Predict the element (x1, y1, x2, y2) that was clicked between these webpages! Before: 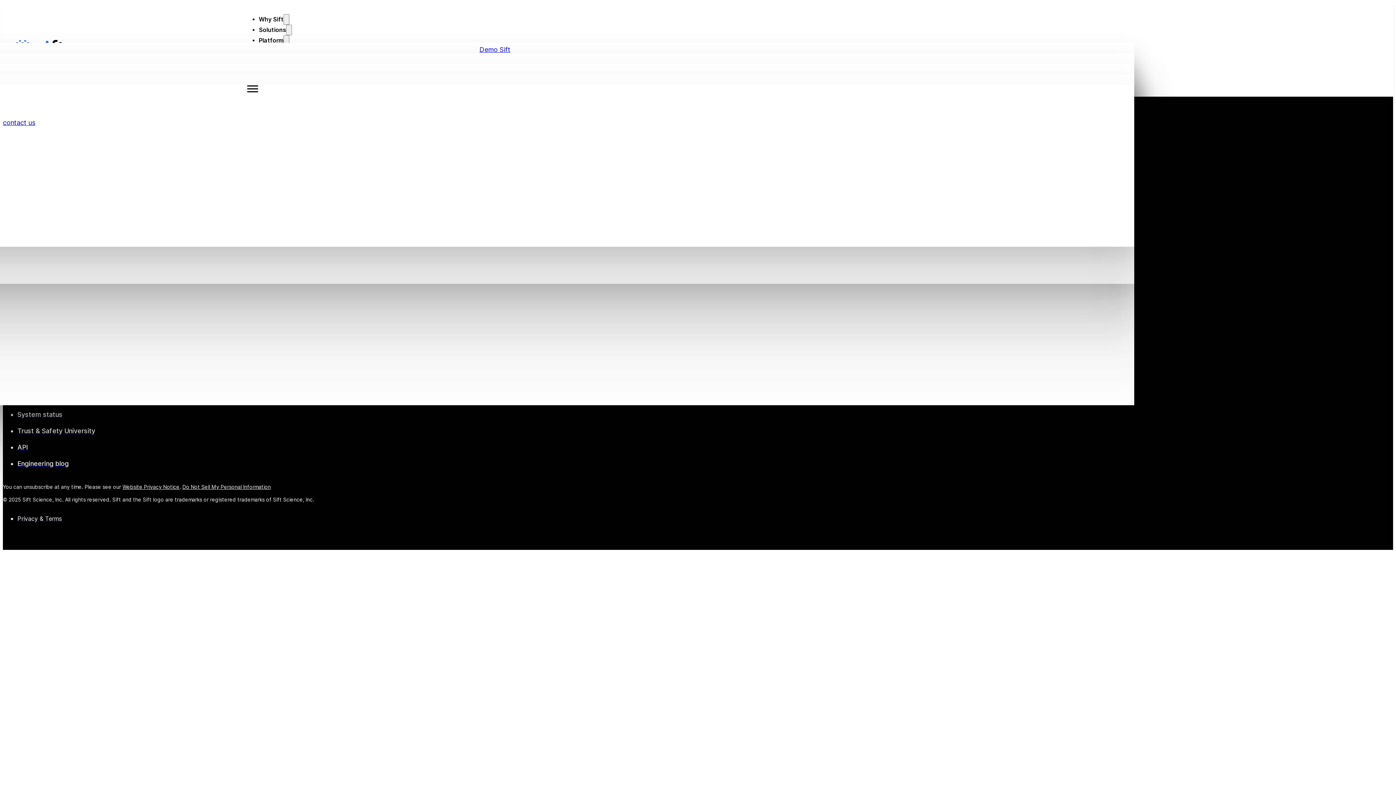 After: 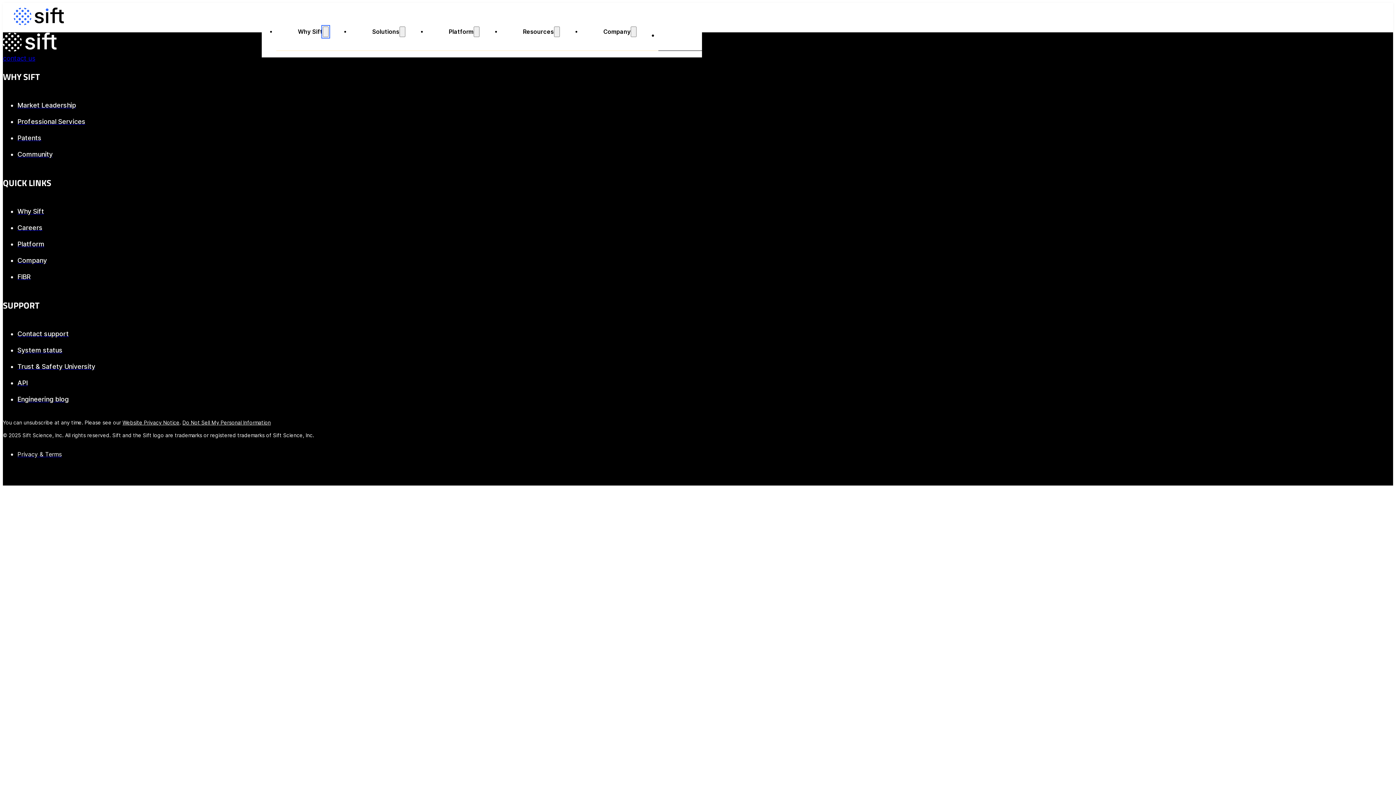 Action: bbox: (244, 87, 261, 90) label: Open Menu